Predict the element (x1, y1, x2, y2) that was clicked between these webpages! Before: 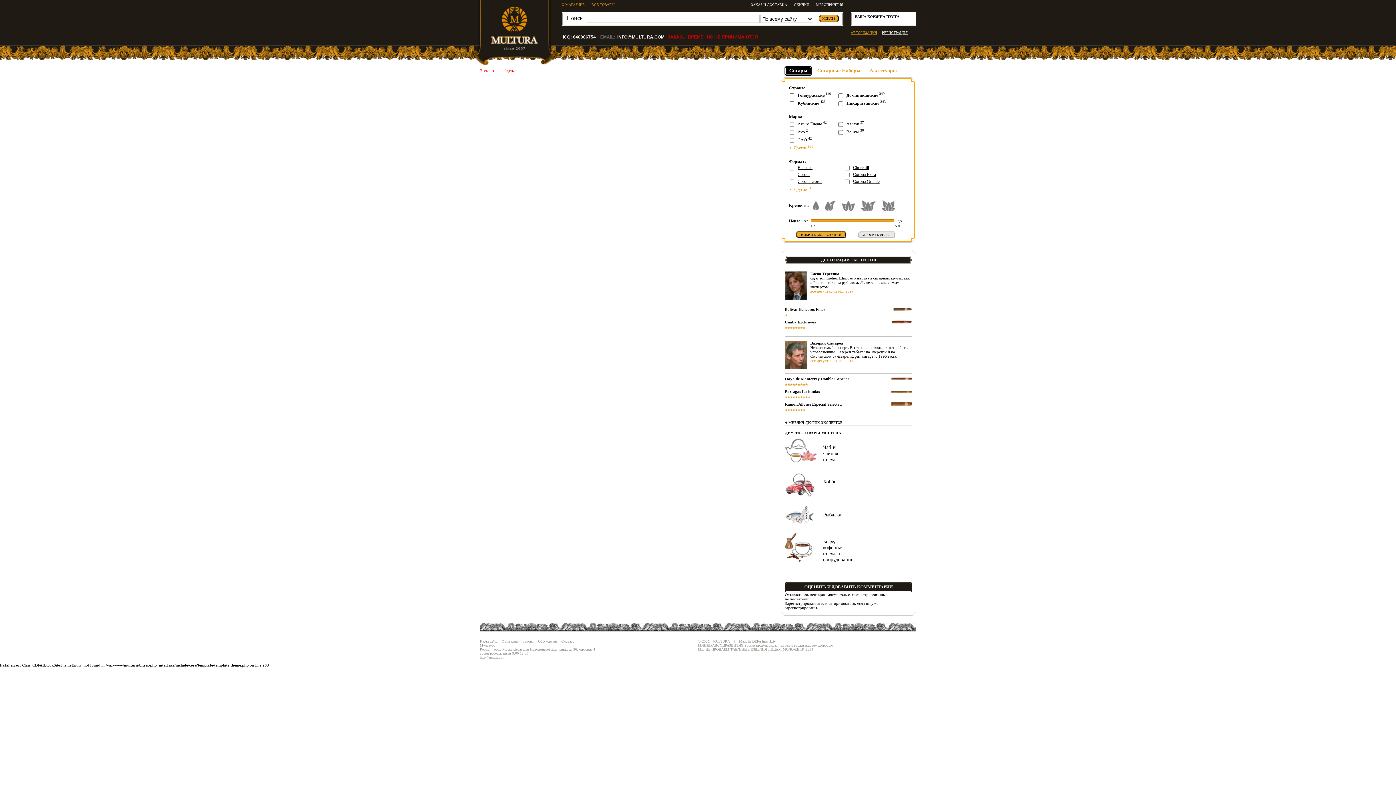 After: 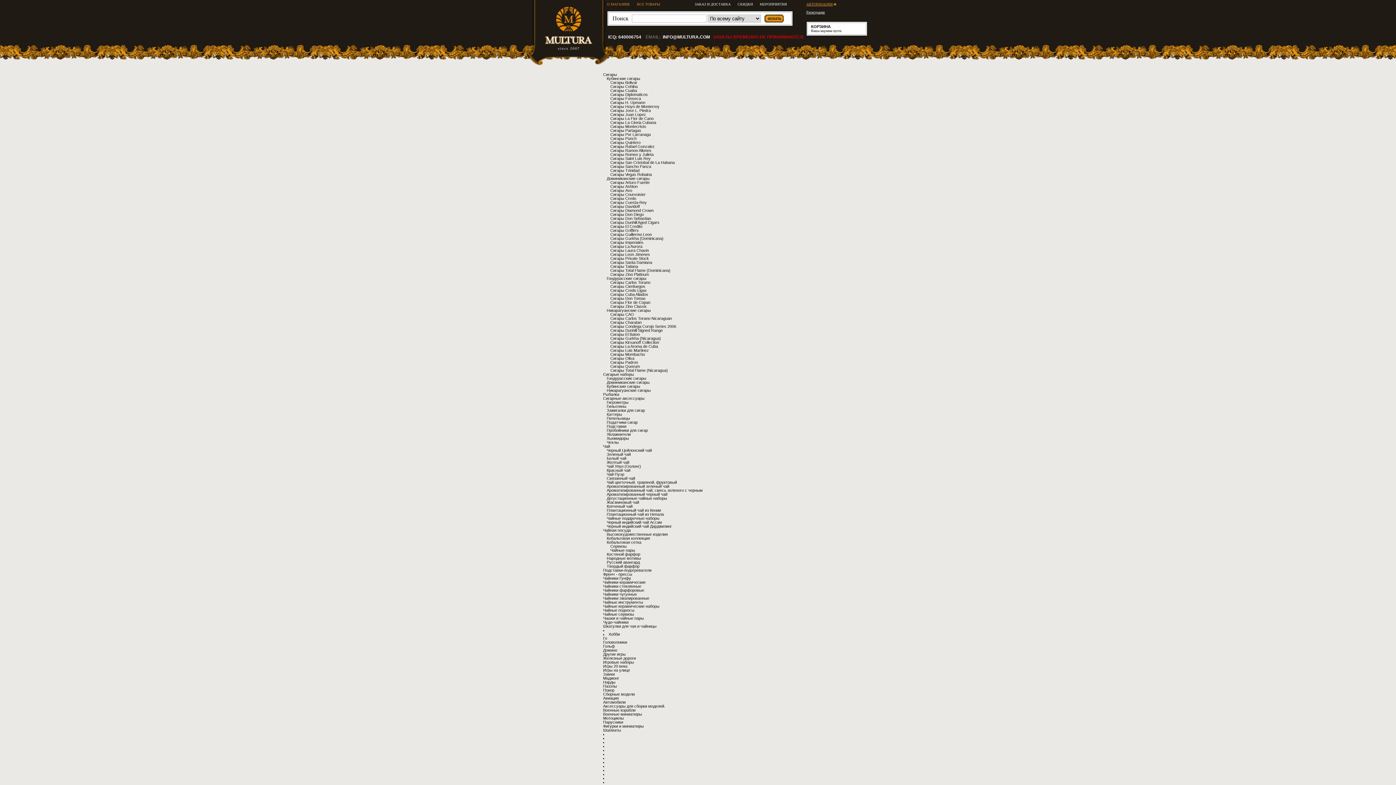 Action: label: Карта сайта bbox: (480, 639, 497, 643)